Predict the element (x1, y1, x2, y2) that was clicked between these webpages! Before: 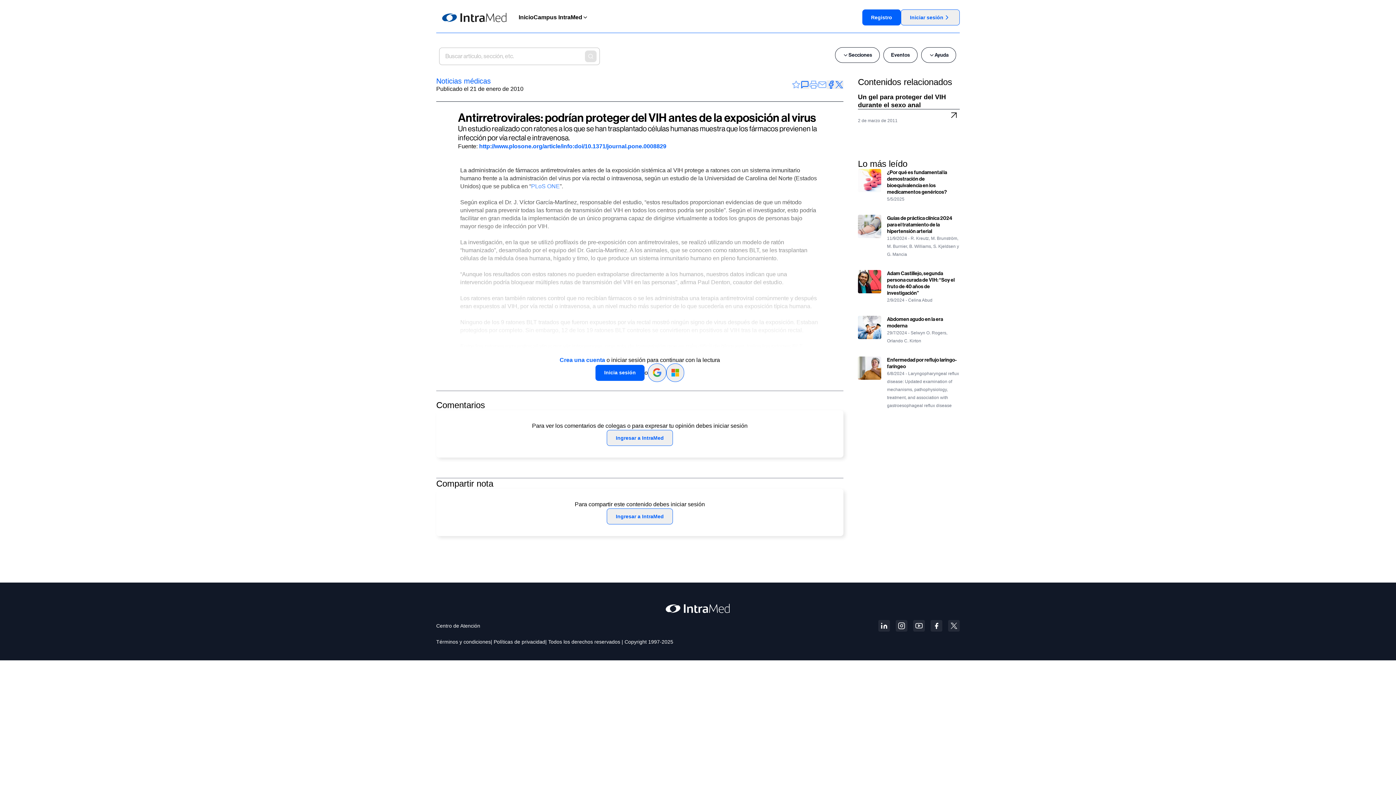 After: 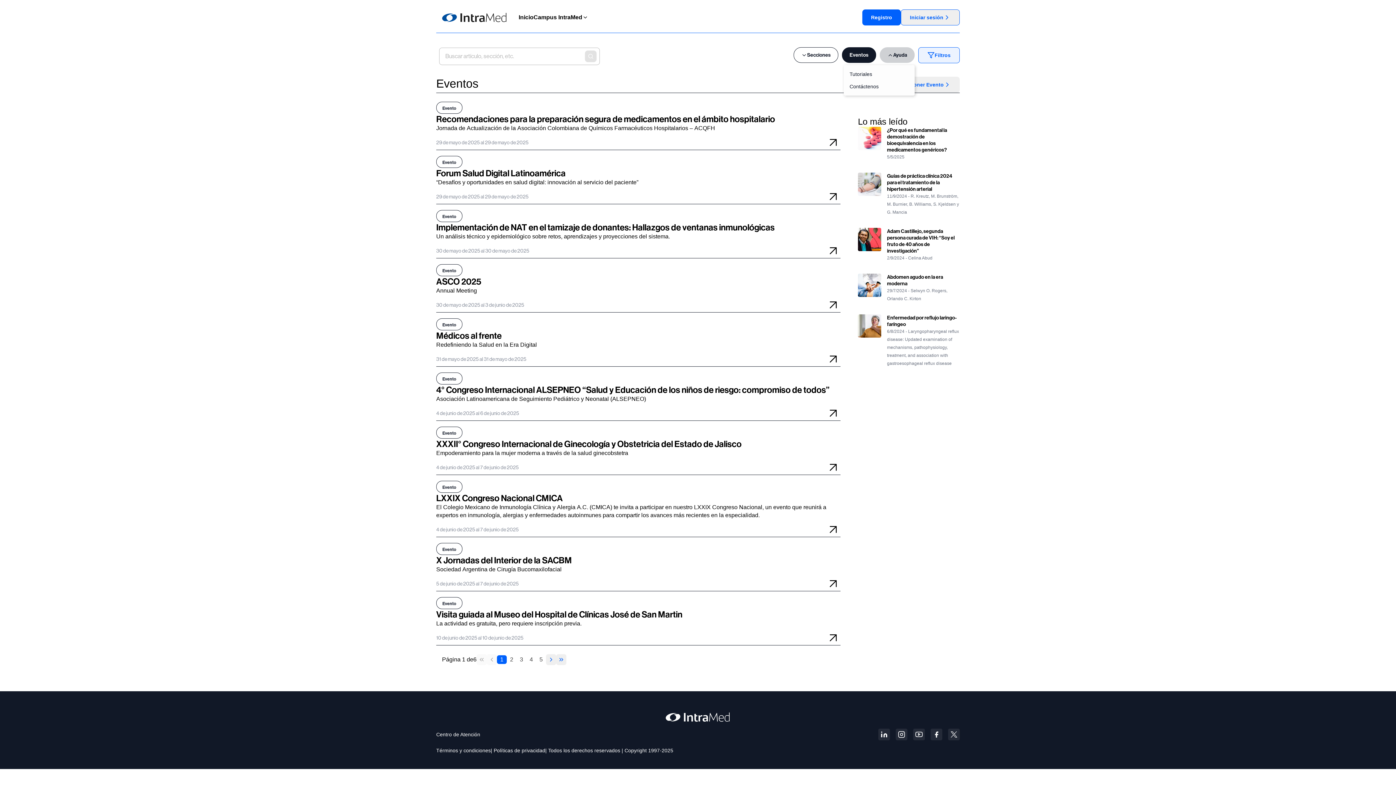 Action: bbox: (883, 47, 917, 62) label: Eventos